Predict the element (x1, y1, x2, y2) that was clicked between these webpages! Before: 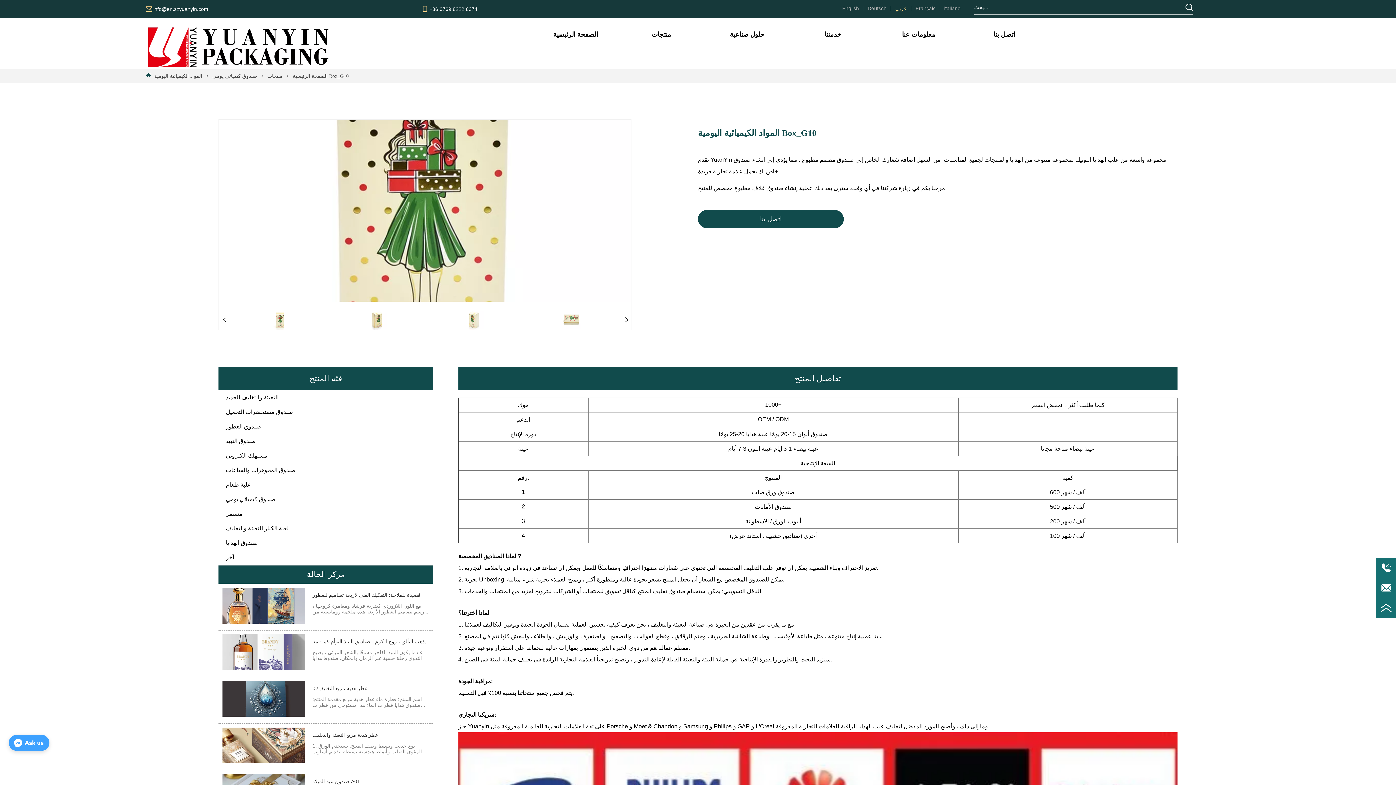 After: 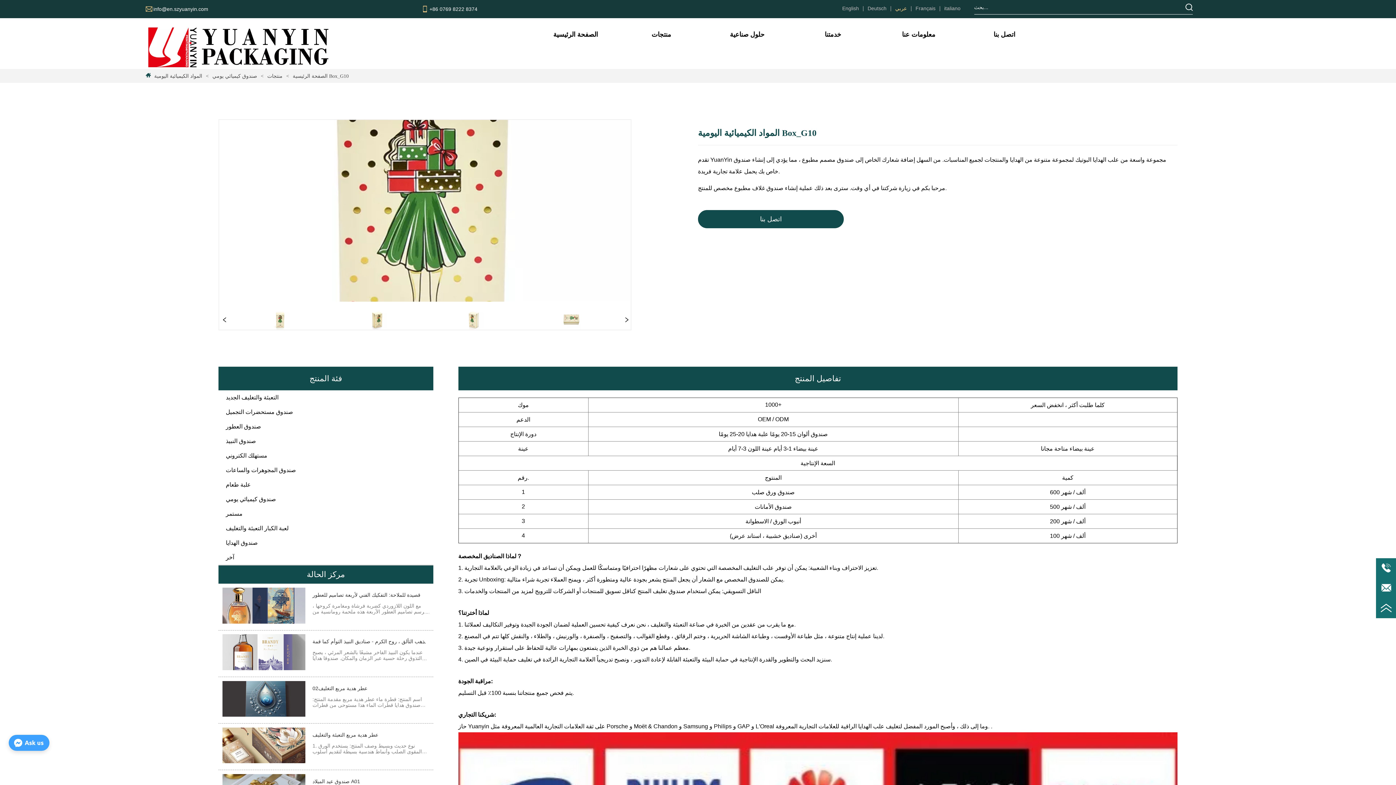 Action: bbox: (458, 374, 1177, 383) label: تفاصيل المنتج